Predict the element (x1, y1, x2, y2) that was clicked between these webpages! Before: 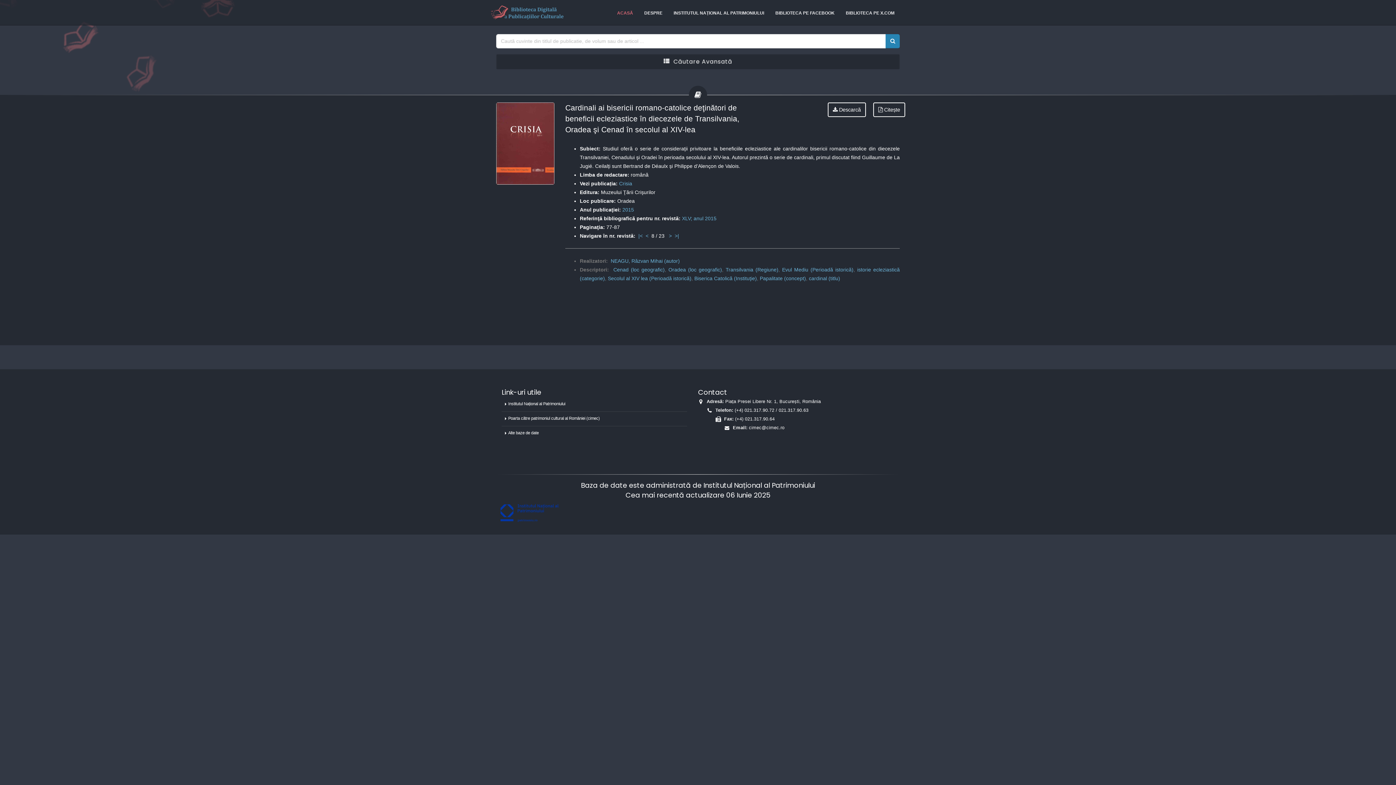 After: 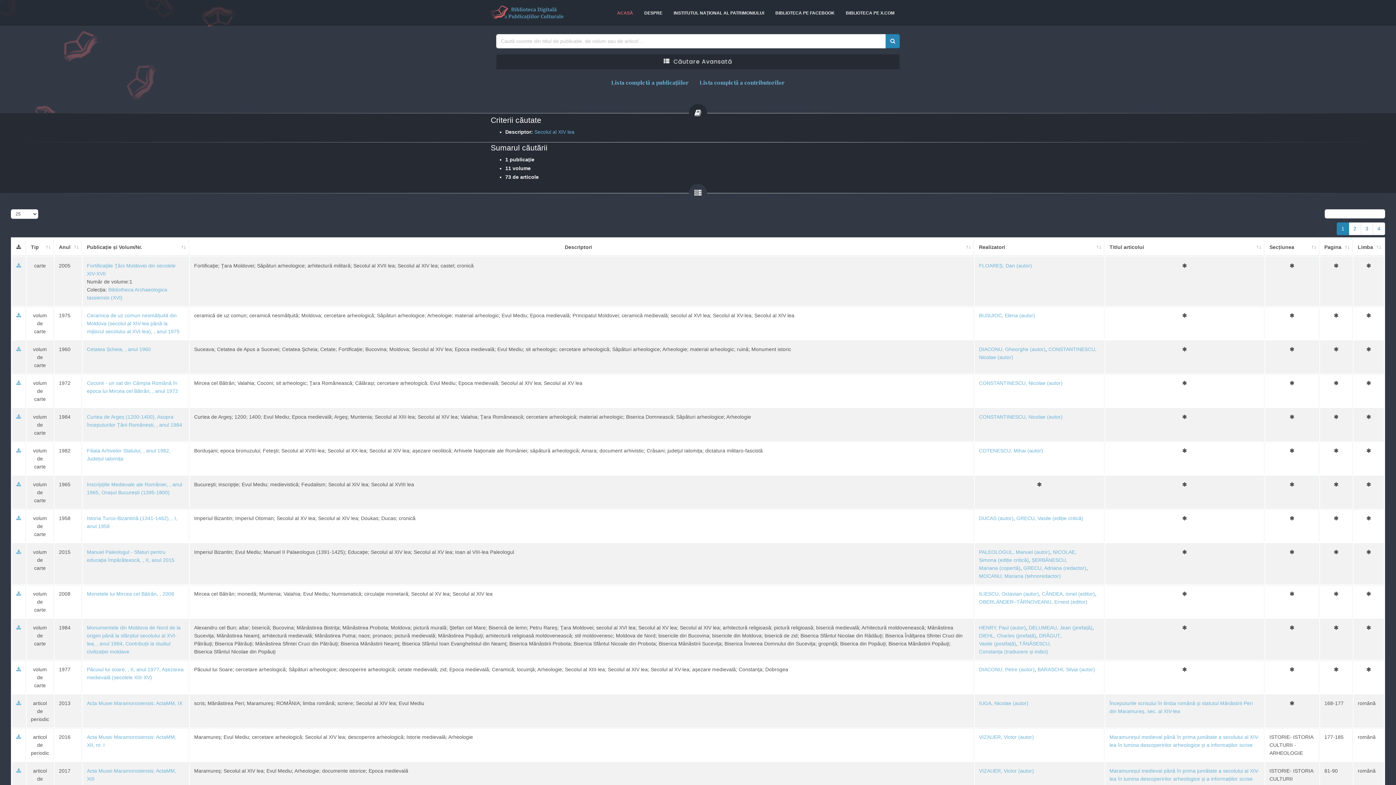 Action: label: Secolul al XIV lea (Perioadă istorică) bbox: (608, 275, 691, 281)